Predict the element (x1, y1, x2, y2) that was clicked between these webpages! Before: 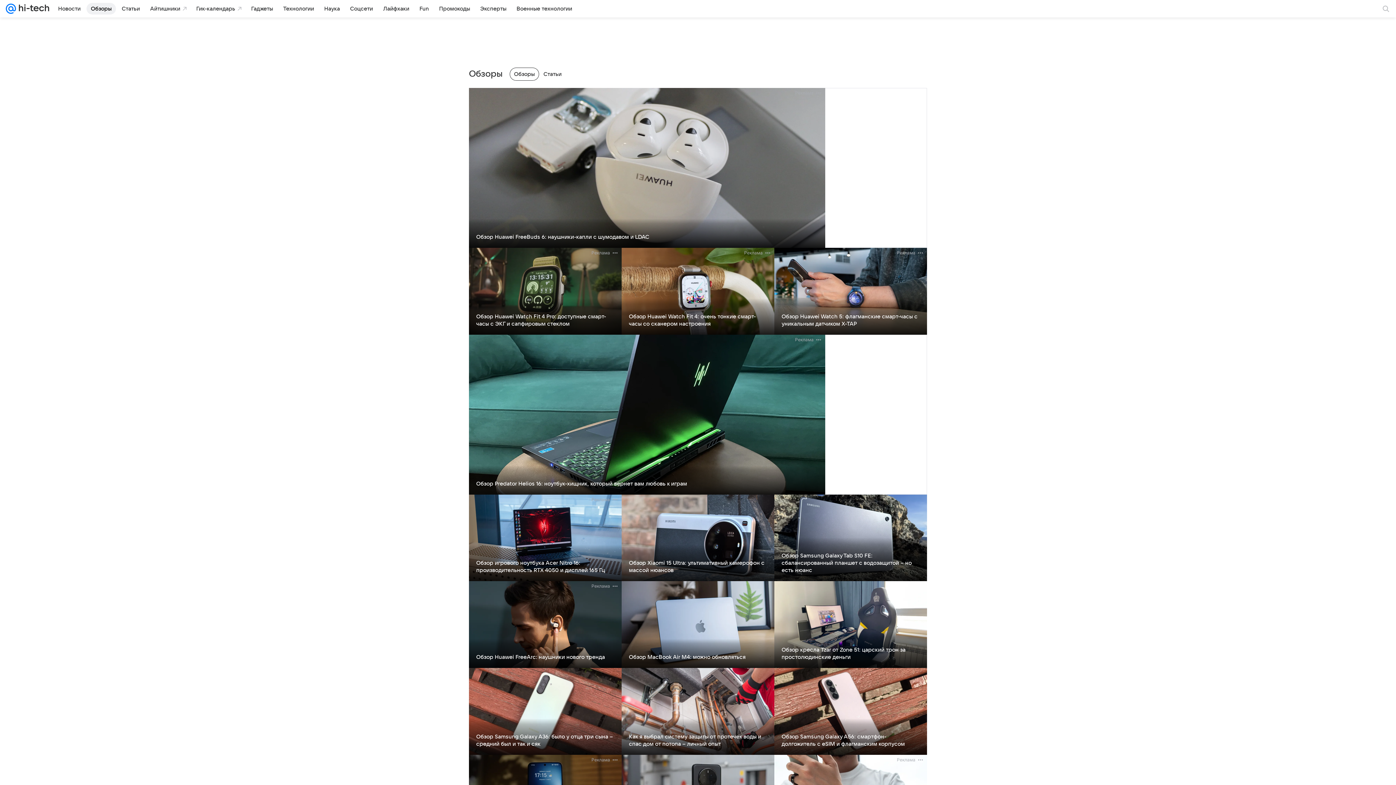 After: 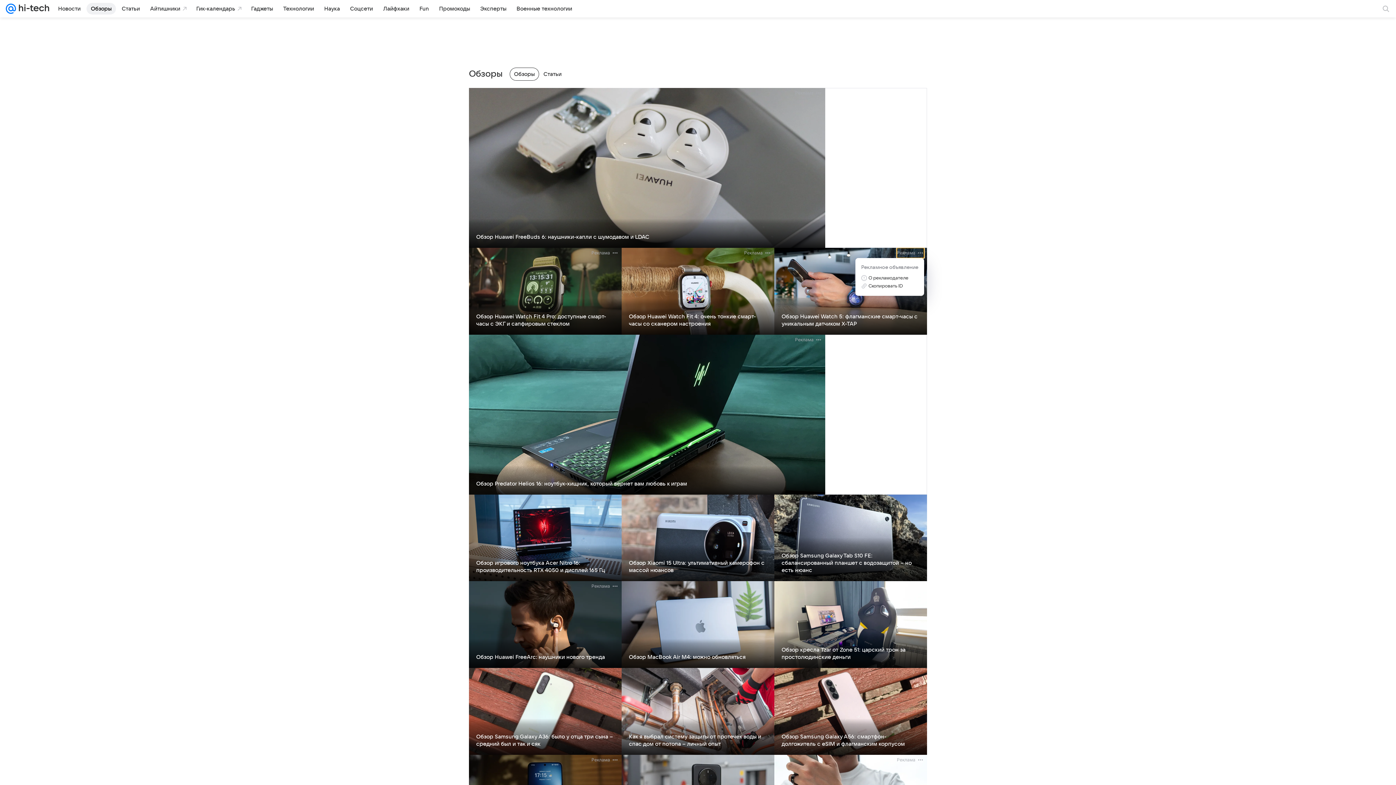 Action: bbox: (897, 248, 924, 258) label: Реклама